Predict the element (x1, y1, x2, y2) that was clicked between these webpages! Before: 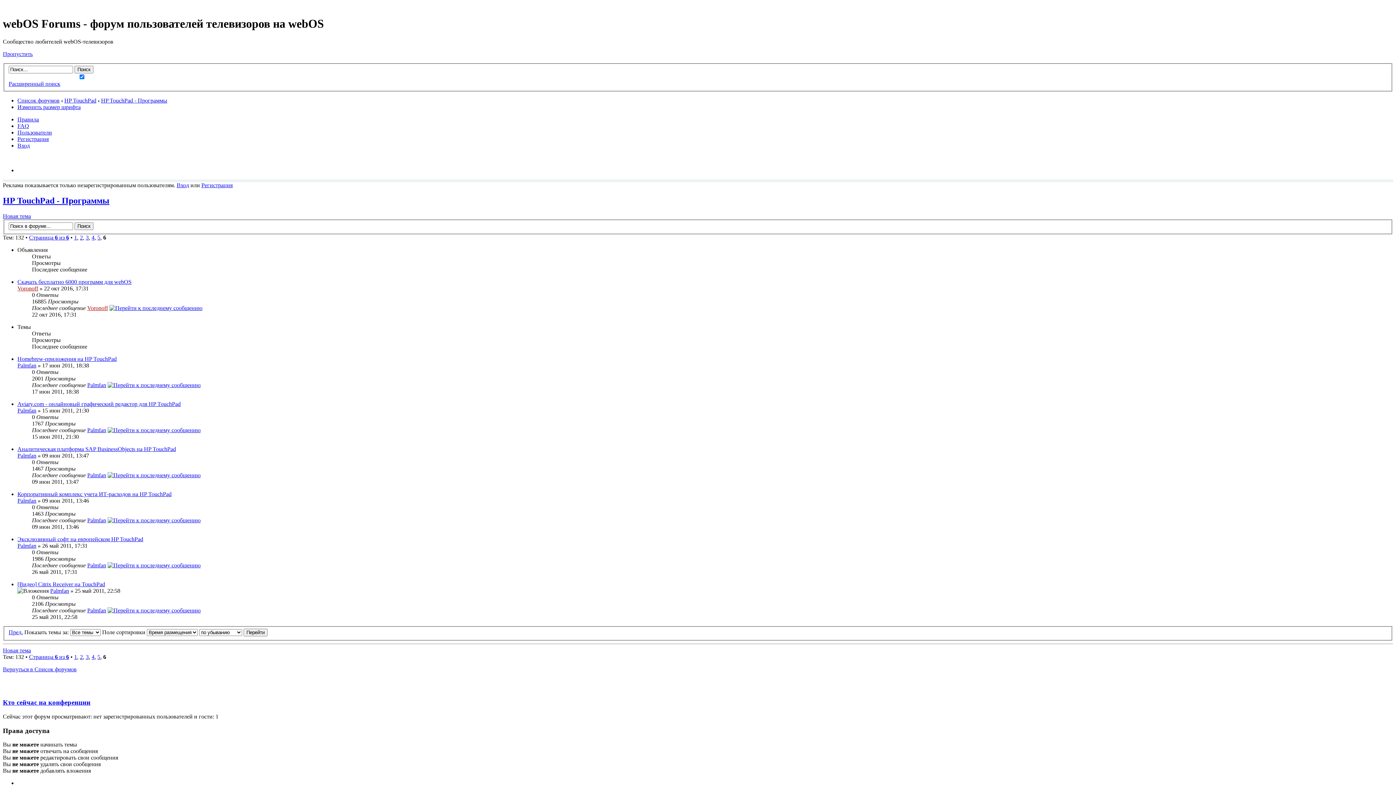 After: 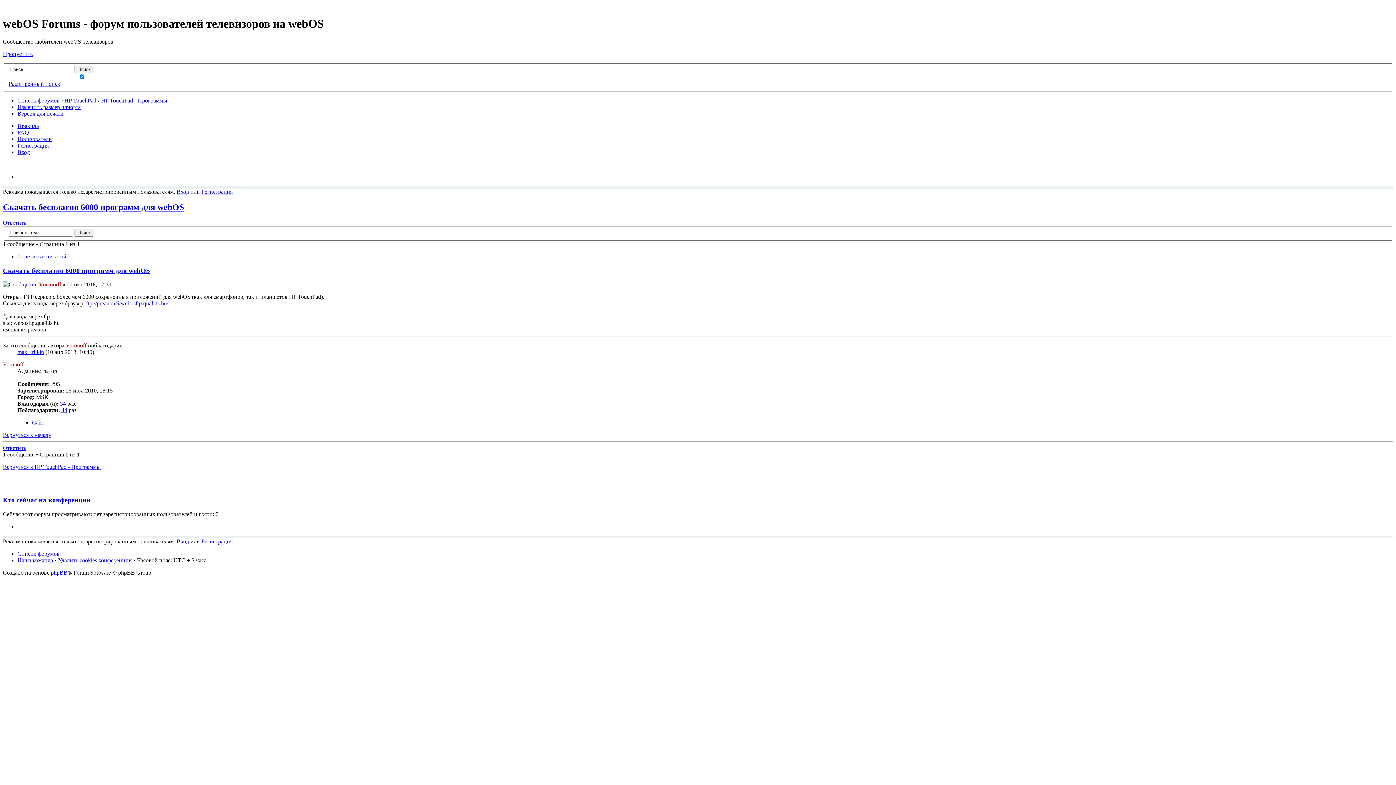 Action: bbox: (17, 278, 131, 285) label: Скачать бесплатно 6000 программ для webOS